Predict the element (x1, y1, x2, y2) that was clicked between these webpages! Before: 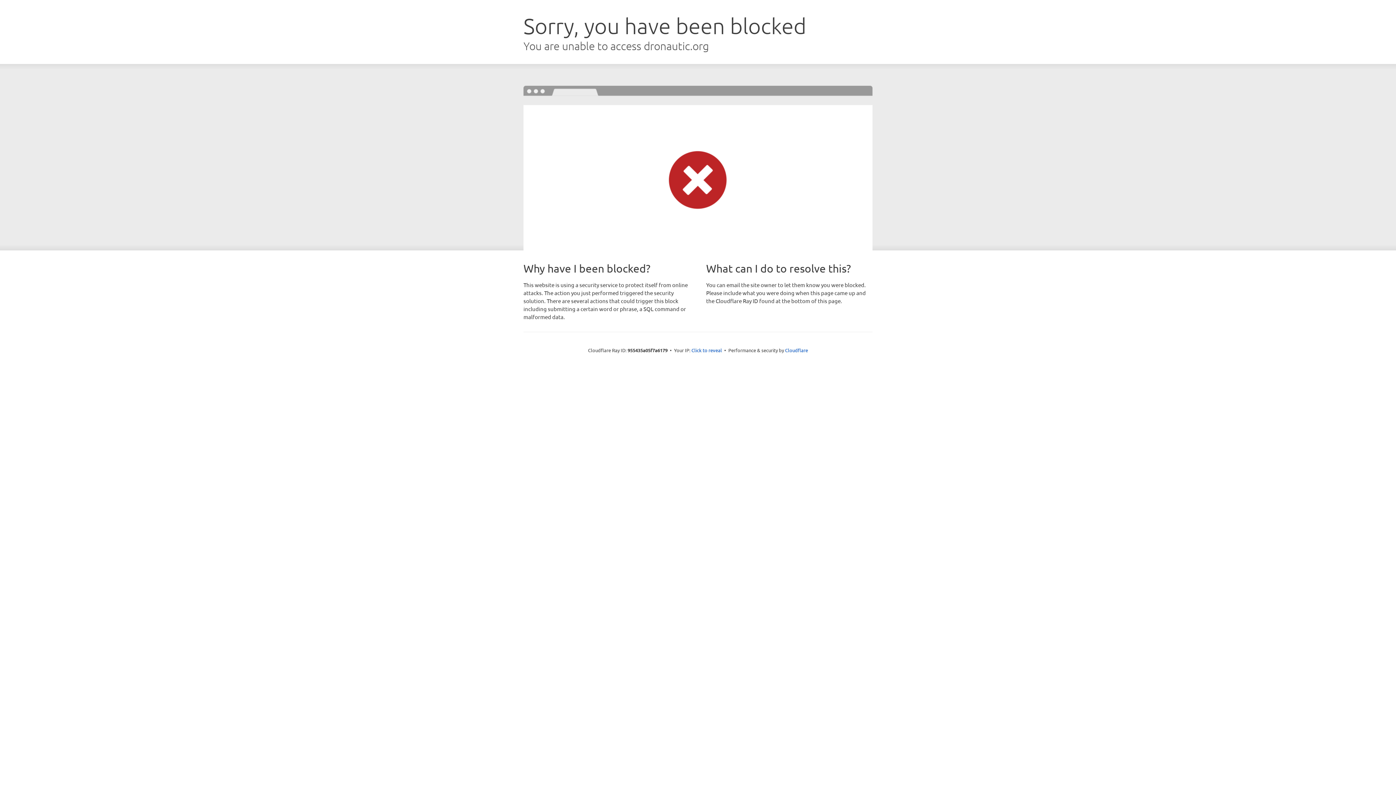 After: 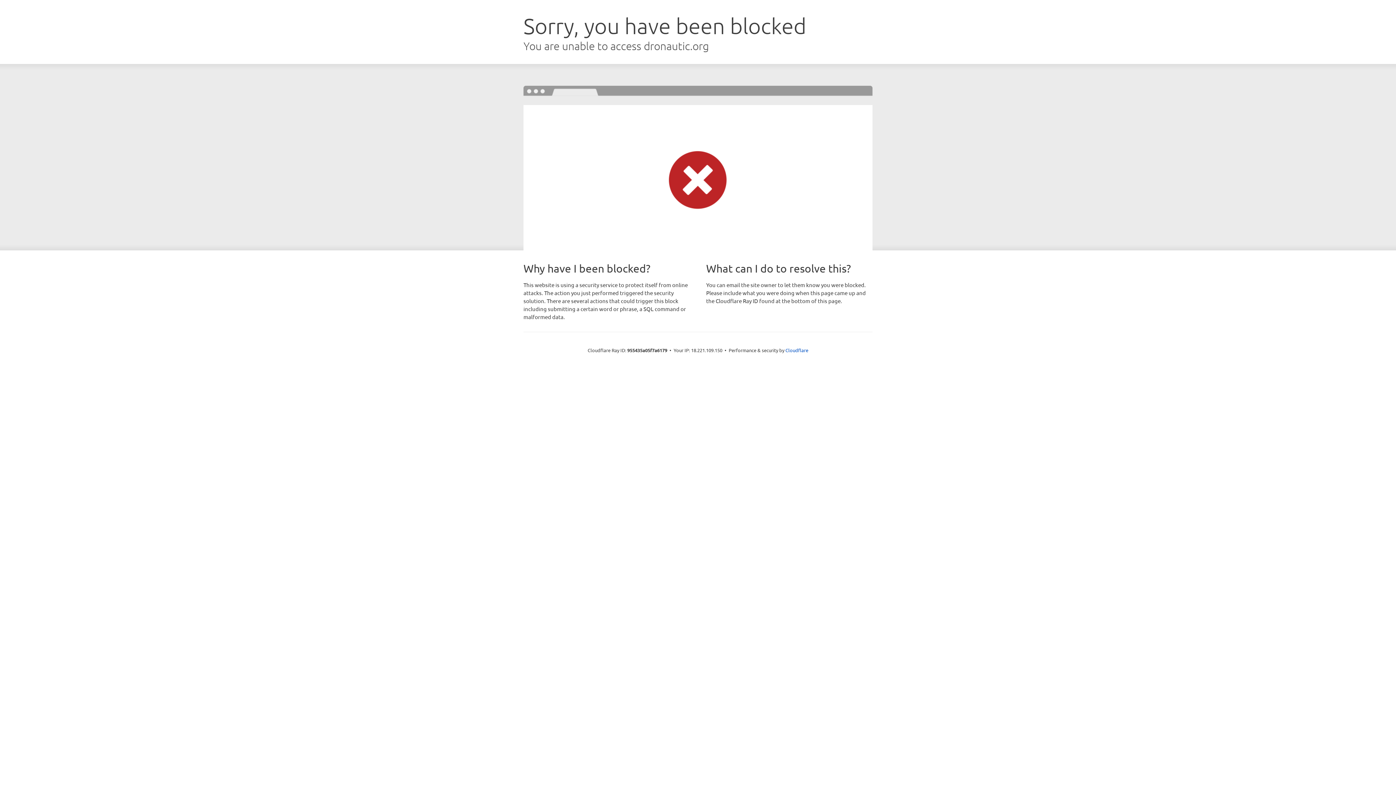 Action: bbox: (691, 346, 722, 353) label: Click to reveal